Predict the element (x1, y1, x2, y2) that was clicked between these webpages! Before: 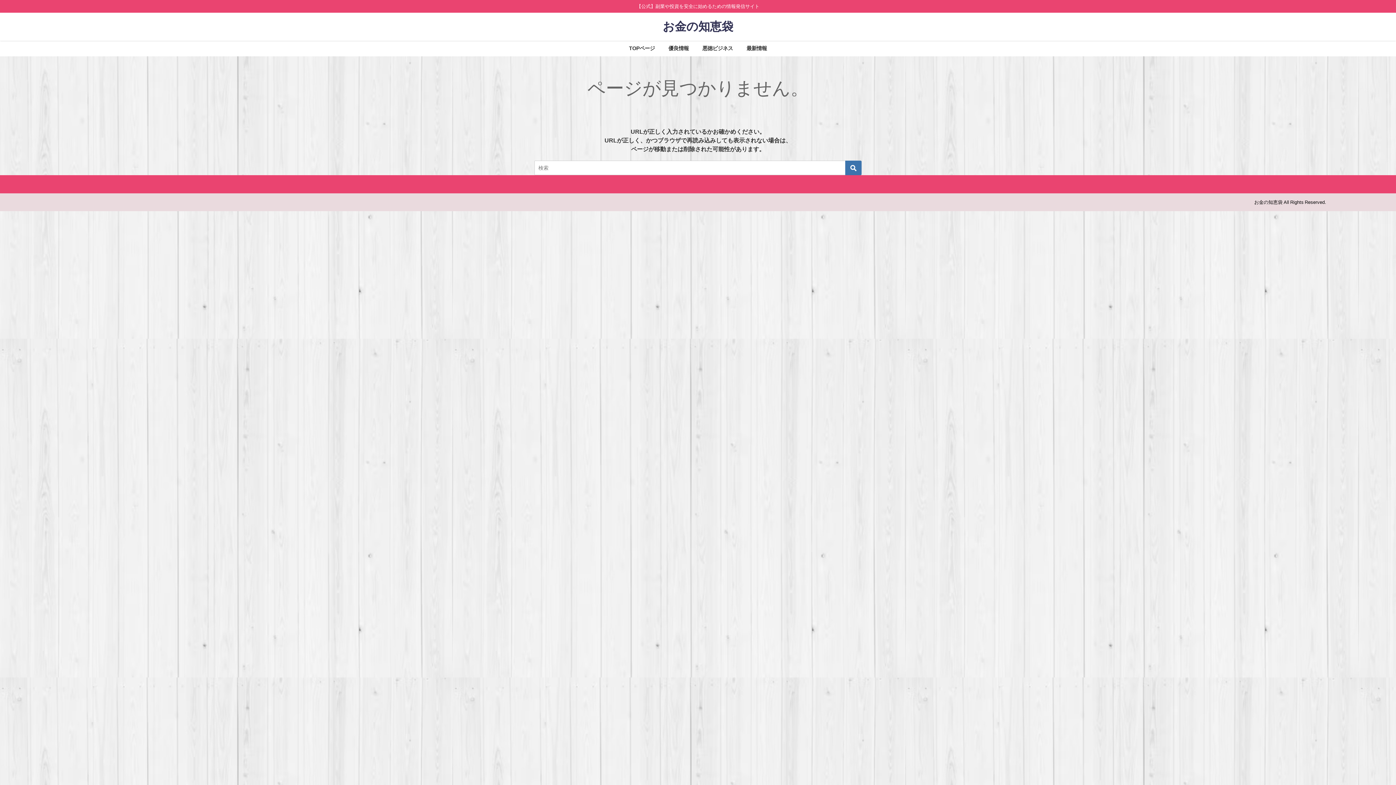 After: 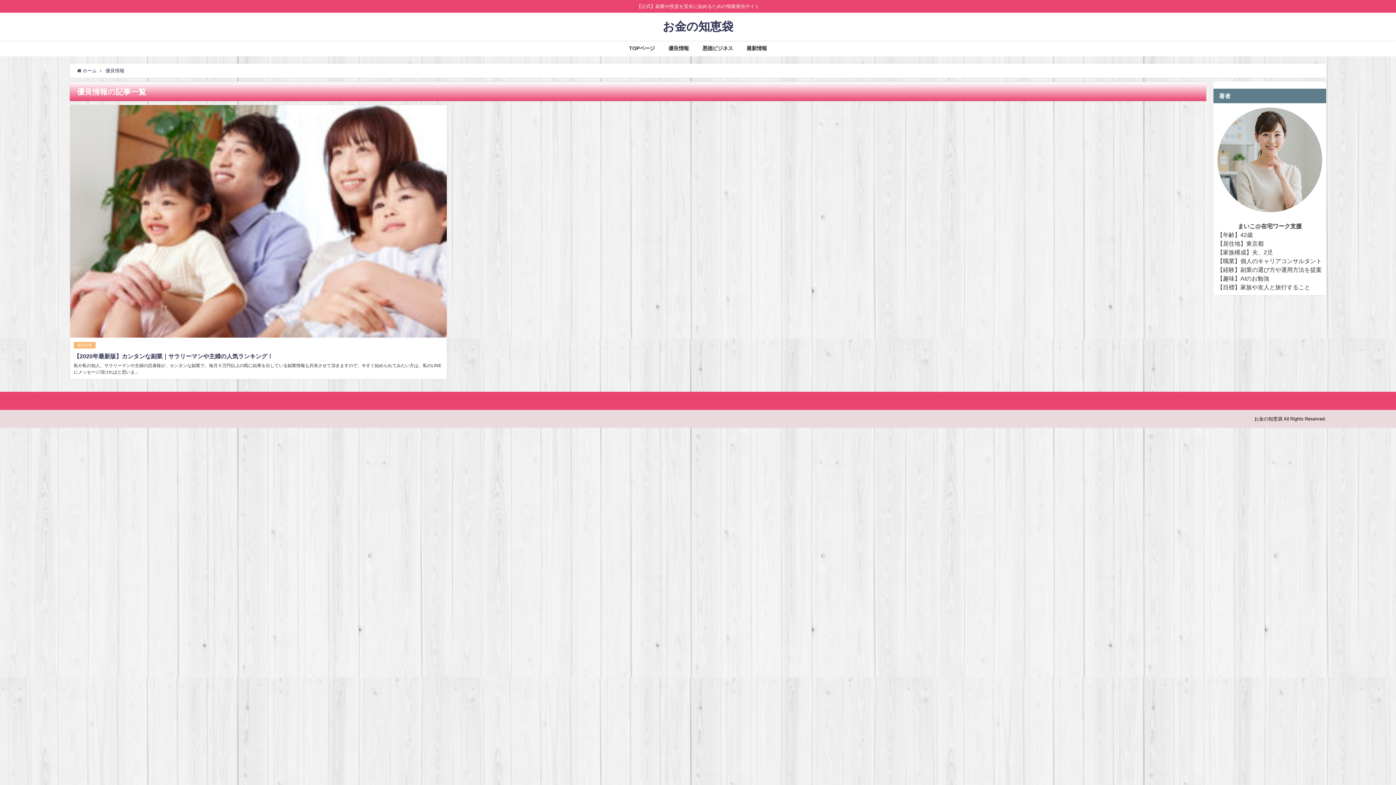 Action: label: 優良情報 bbox: (661, 40, 695, 56)